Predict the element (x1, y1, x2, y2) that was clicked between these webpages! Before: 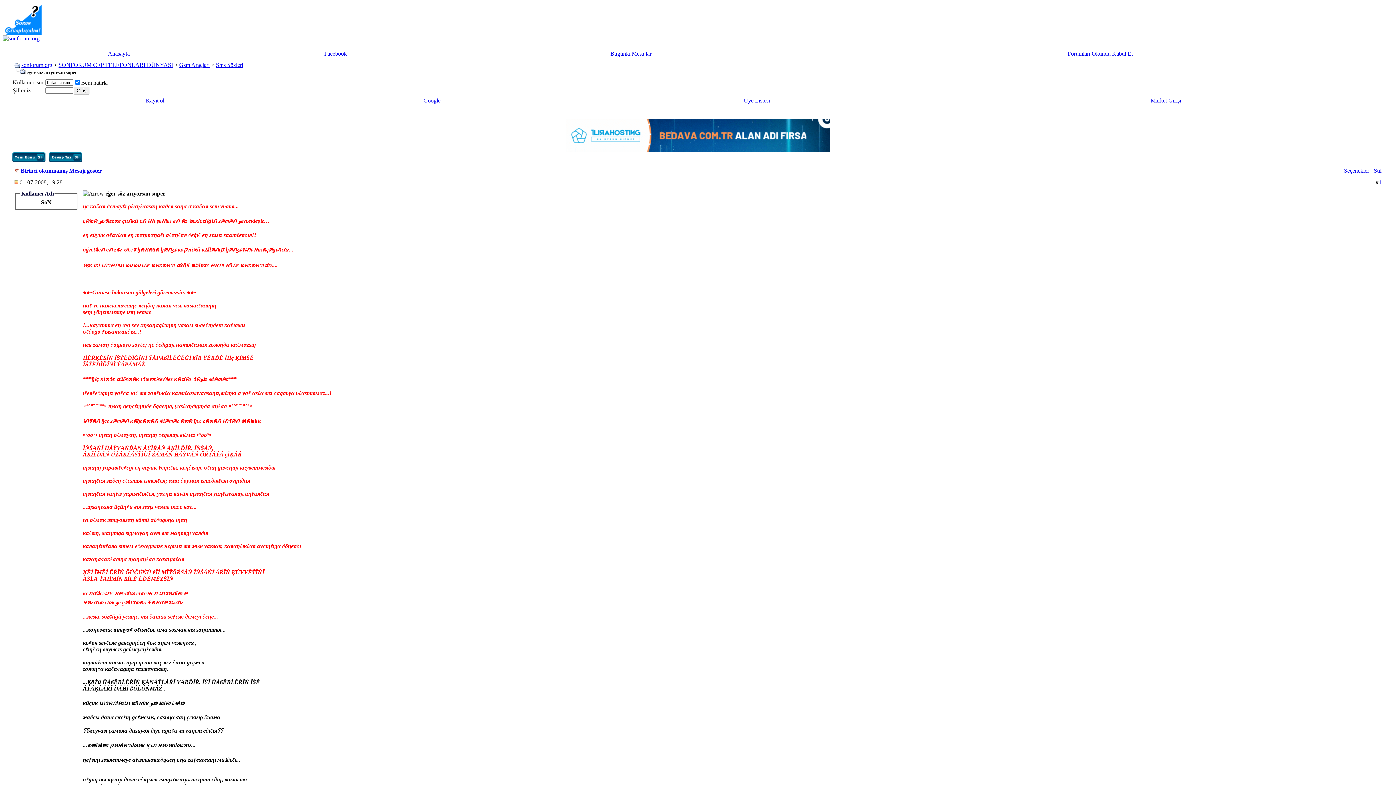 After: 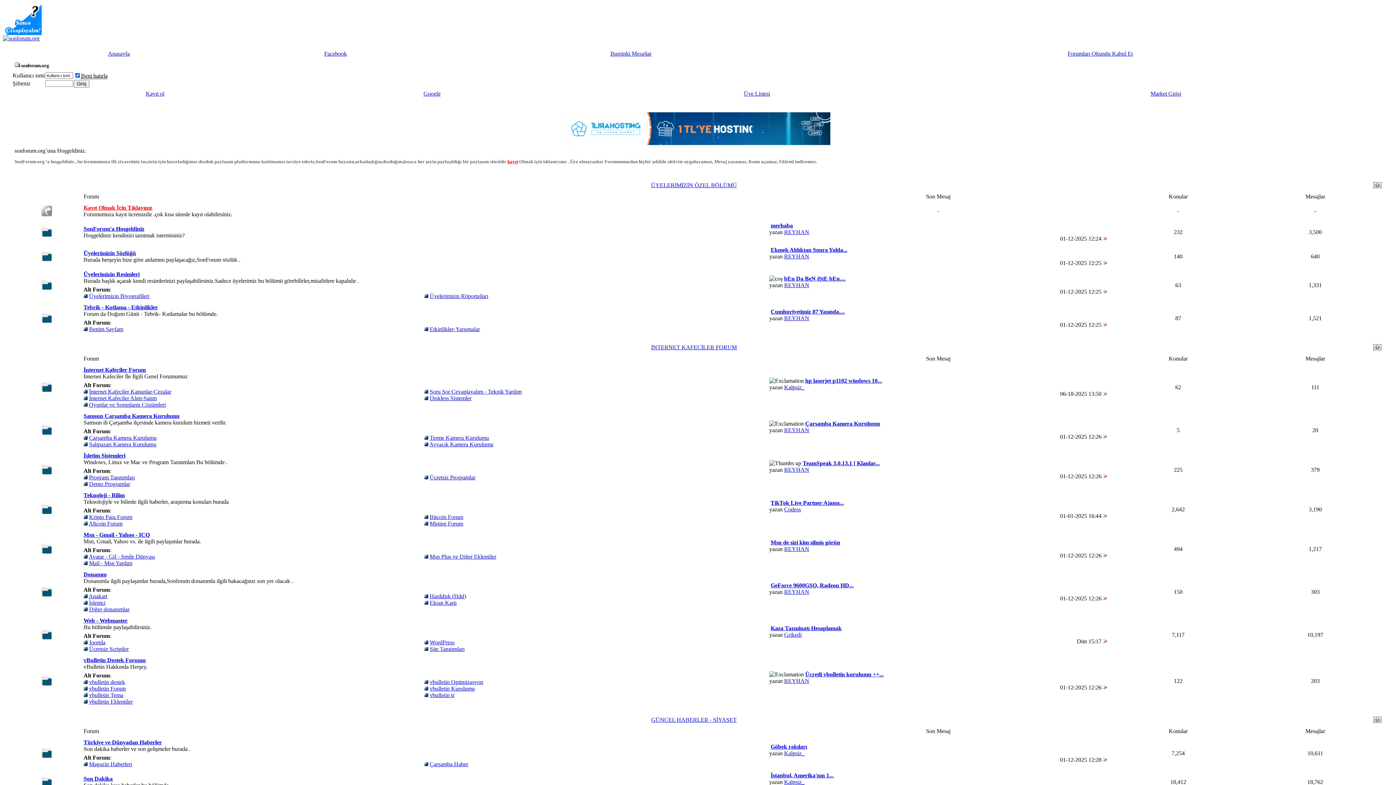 Action: bbox: (21, 61, 52, 68) label: sonforum.org